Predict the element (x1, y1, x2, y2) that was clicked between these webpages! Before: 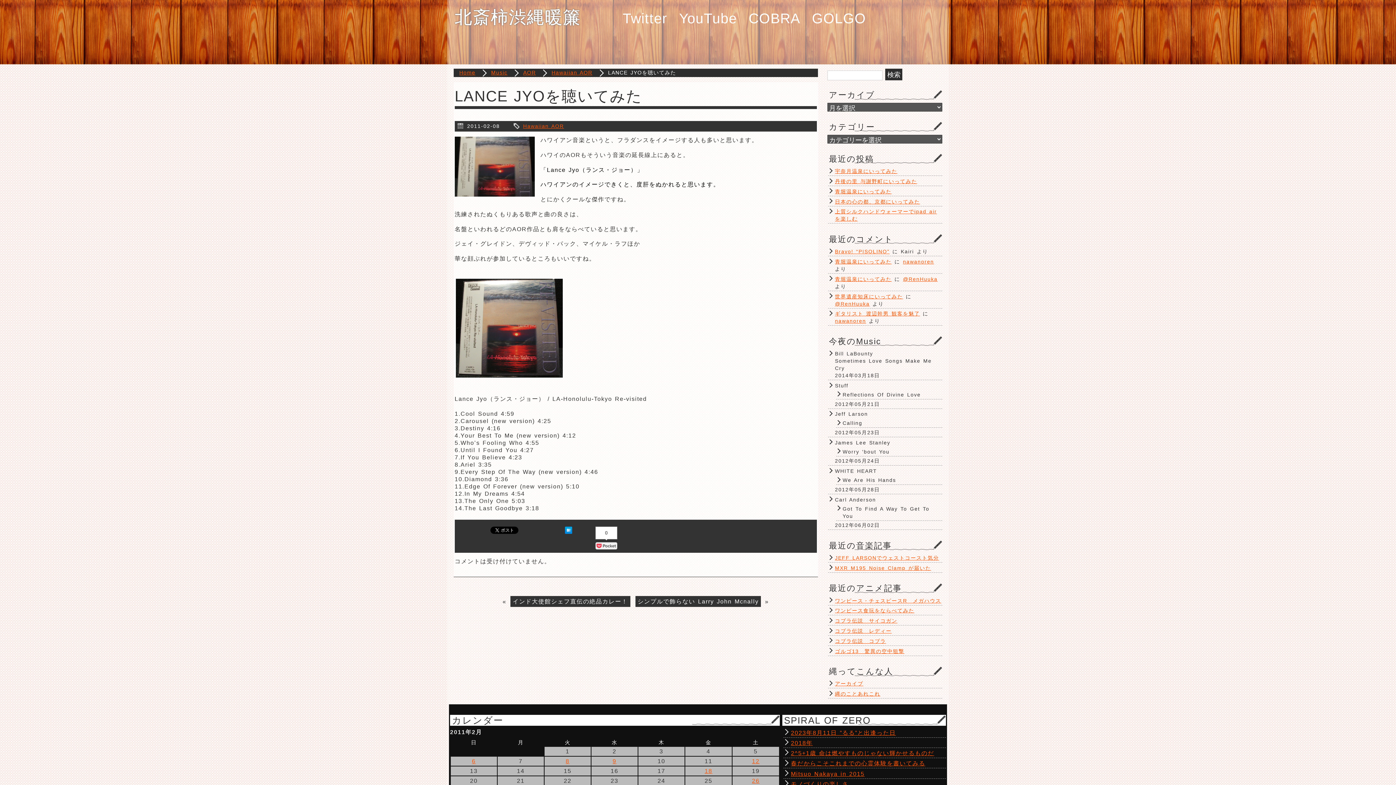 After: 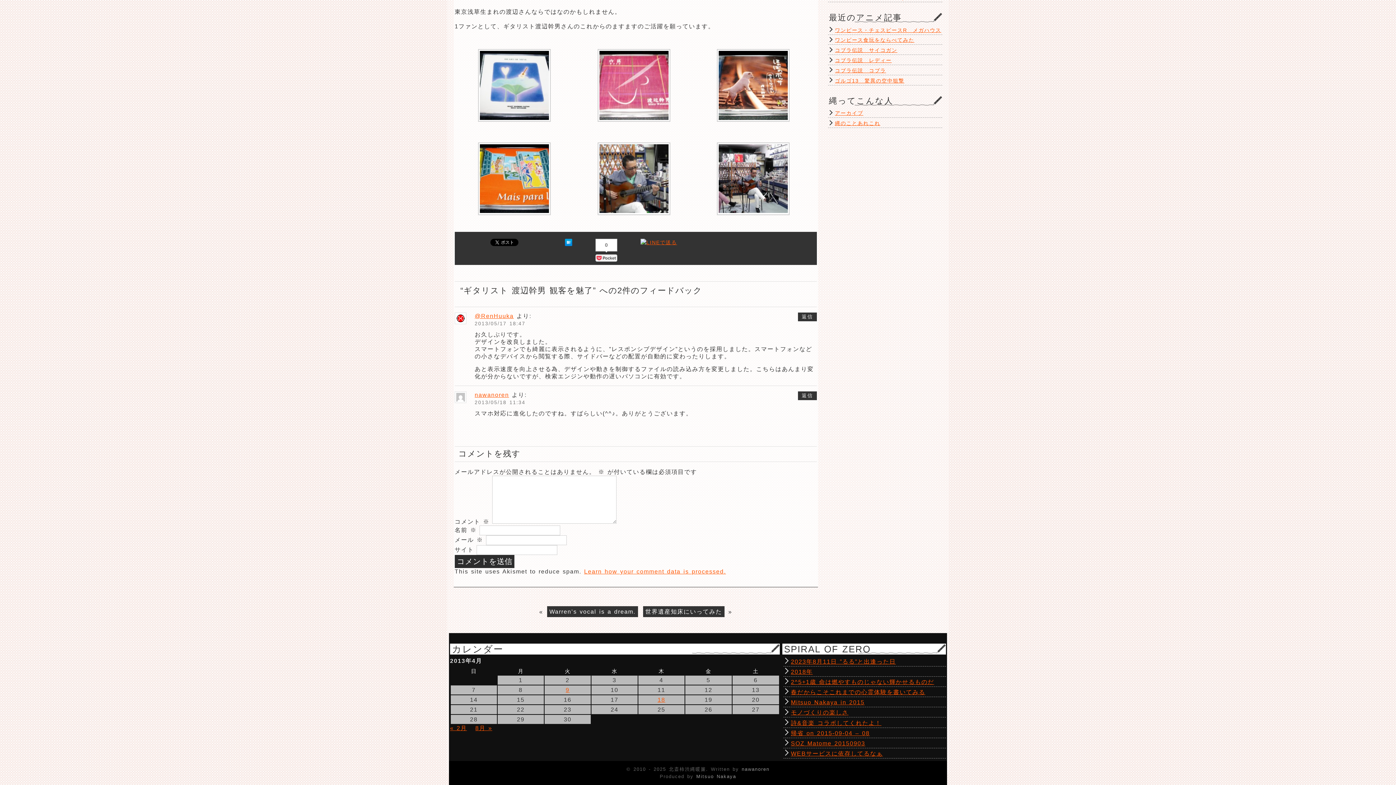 Action: label: ギタリスト 渡辺幹男 観客を魅了 bbox: (835, 311, 920, 316)